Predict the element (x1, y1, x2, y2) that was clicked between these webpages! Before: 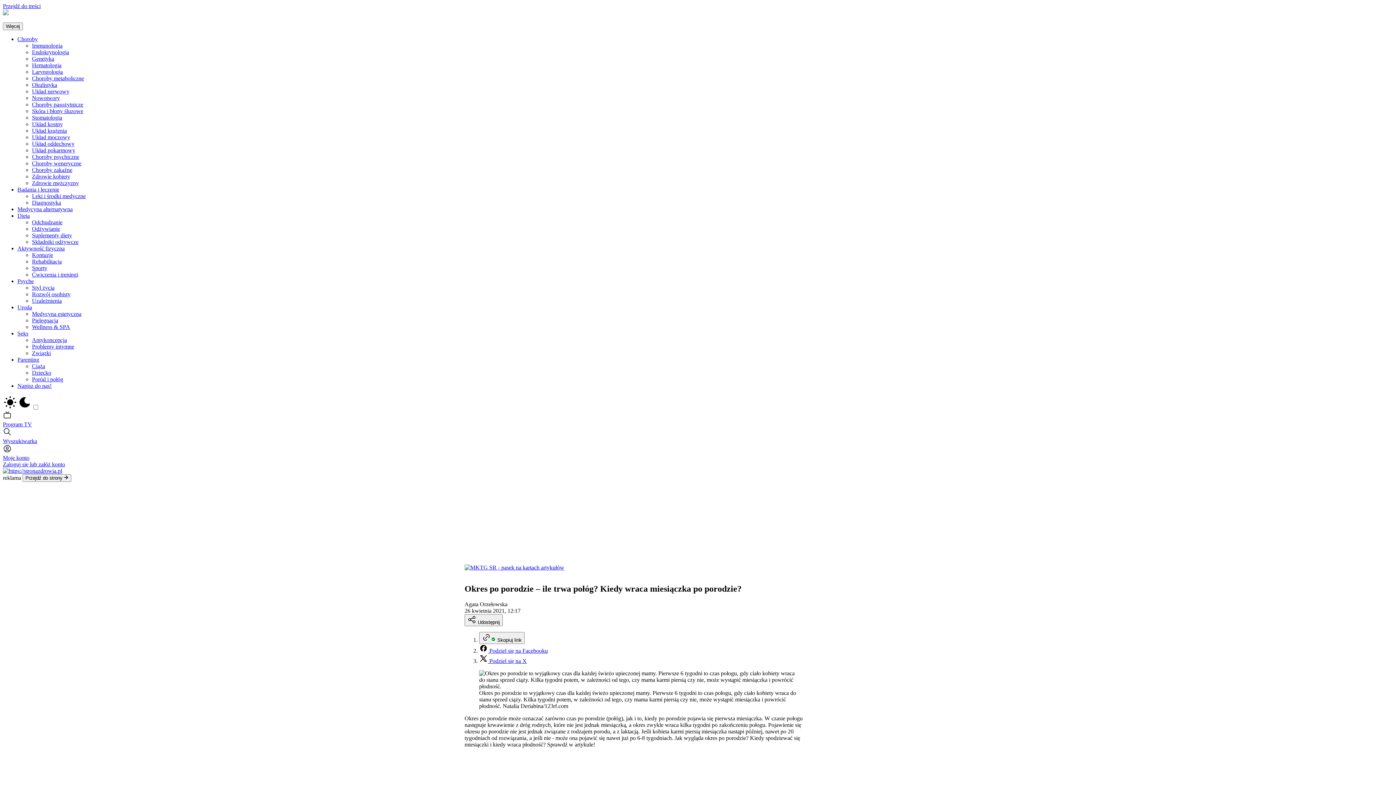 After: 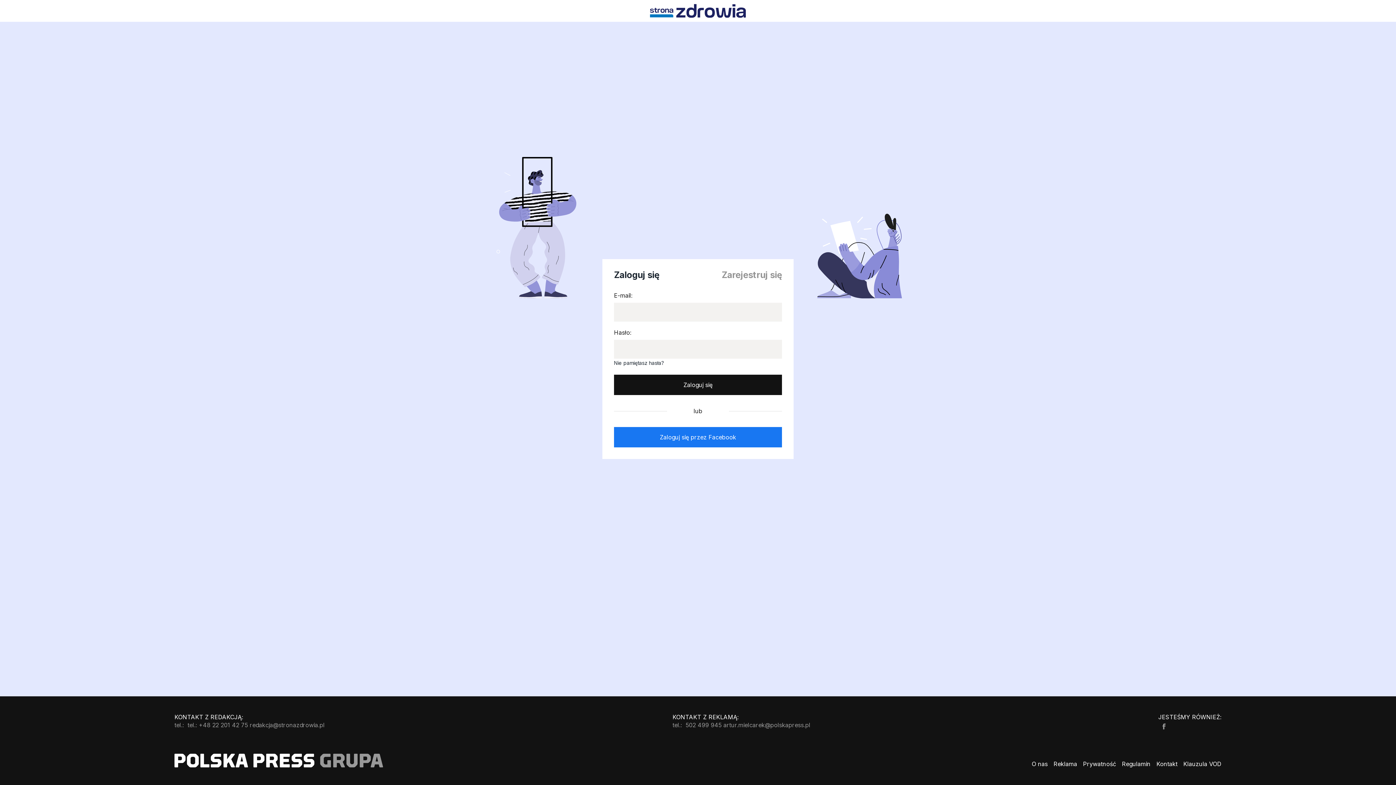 Action: bbox: (2, 461, 65, 467) label: Zaloguj się lub załóż konto